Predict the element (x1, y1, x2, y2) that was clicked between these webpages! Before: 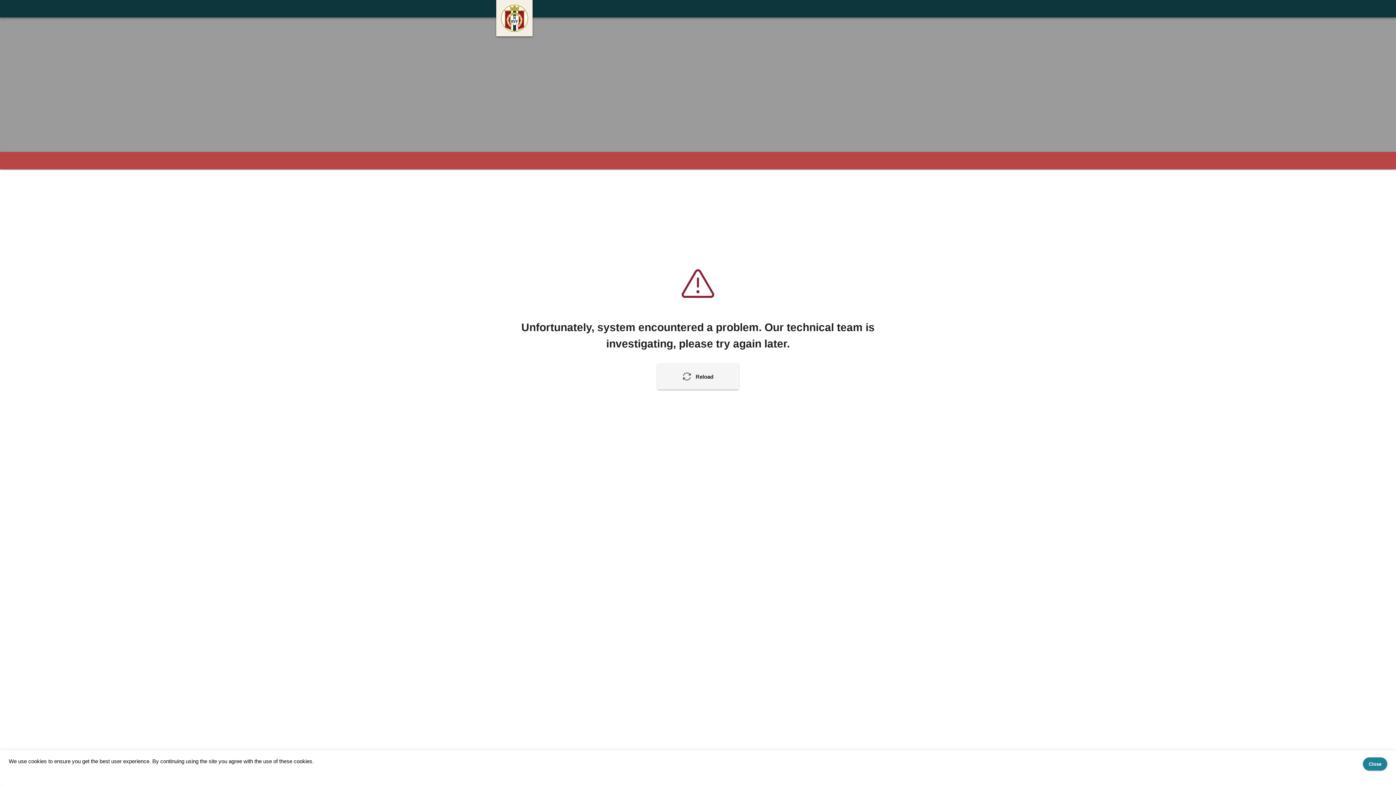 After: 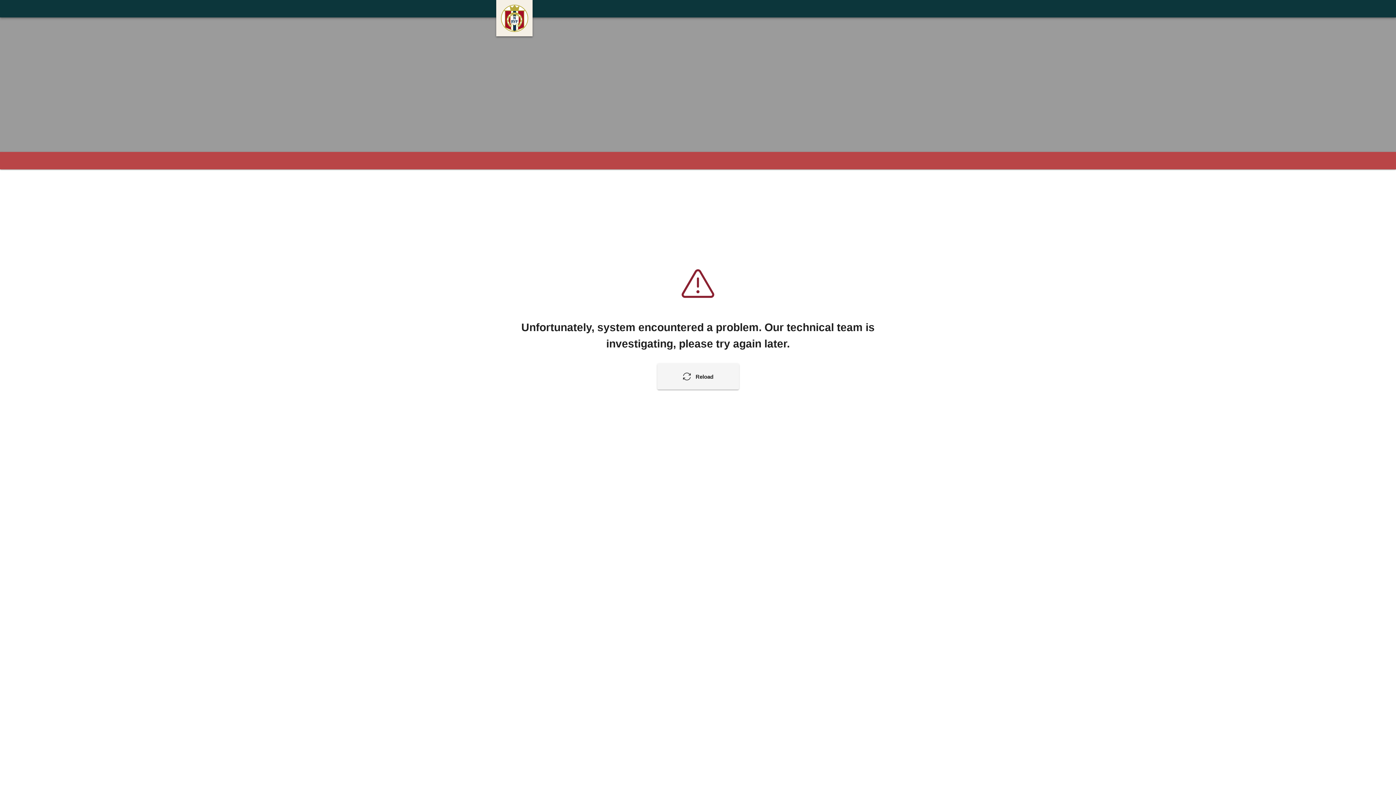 Action: label: Close bbox: (1363, 757, 1387, 770)